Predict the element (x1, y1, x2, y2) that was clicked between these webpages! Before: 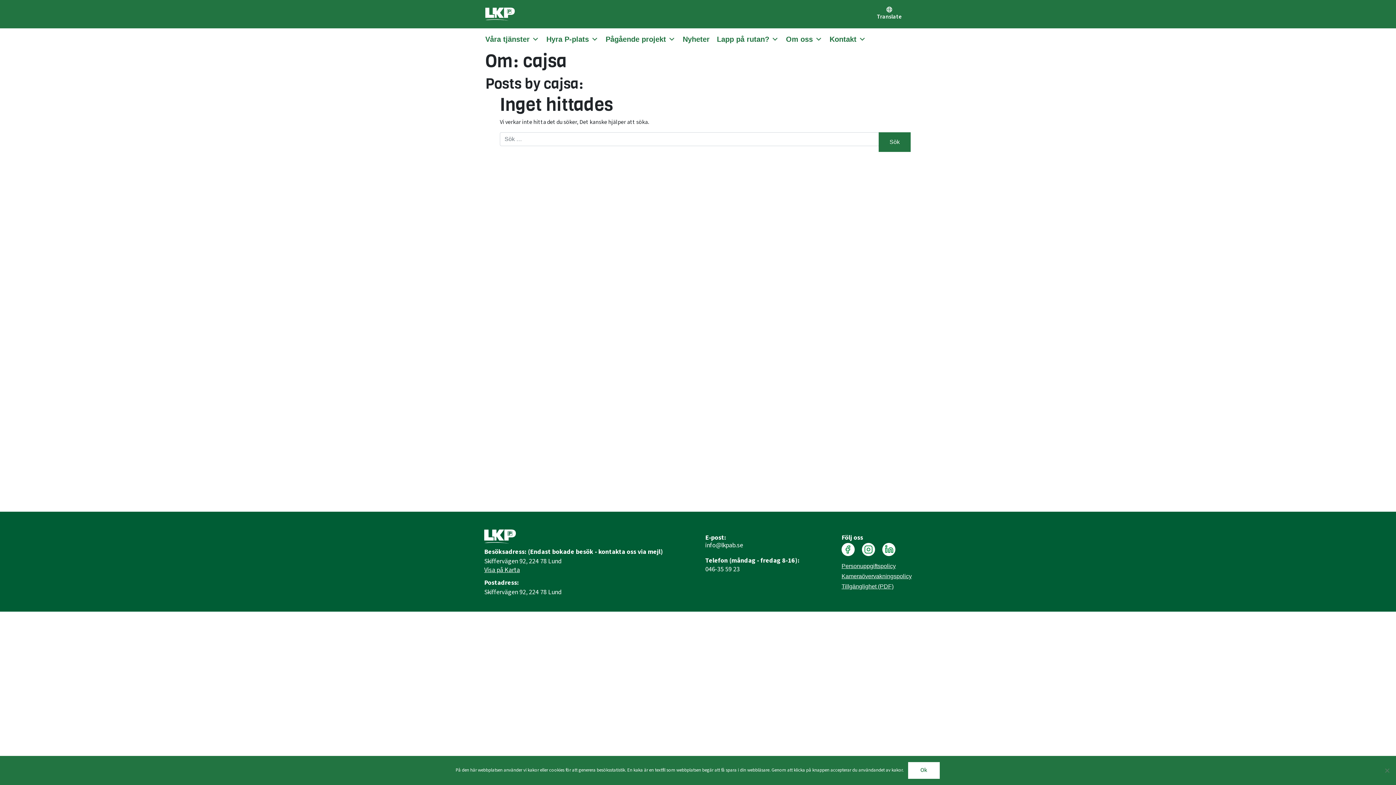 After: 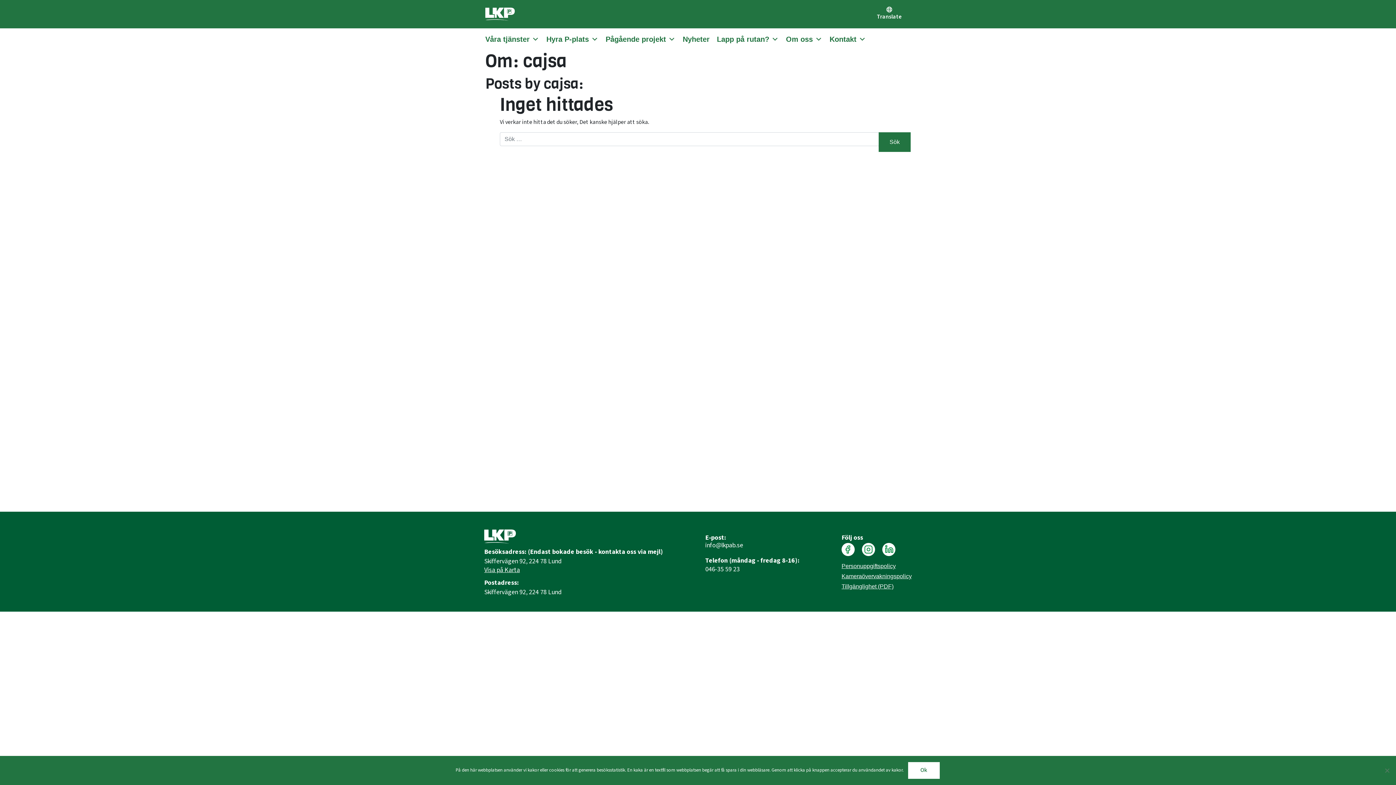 Action: label: Tillgänglighet (PDF) bbox: (841, 582, 912, 591)